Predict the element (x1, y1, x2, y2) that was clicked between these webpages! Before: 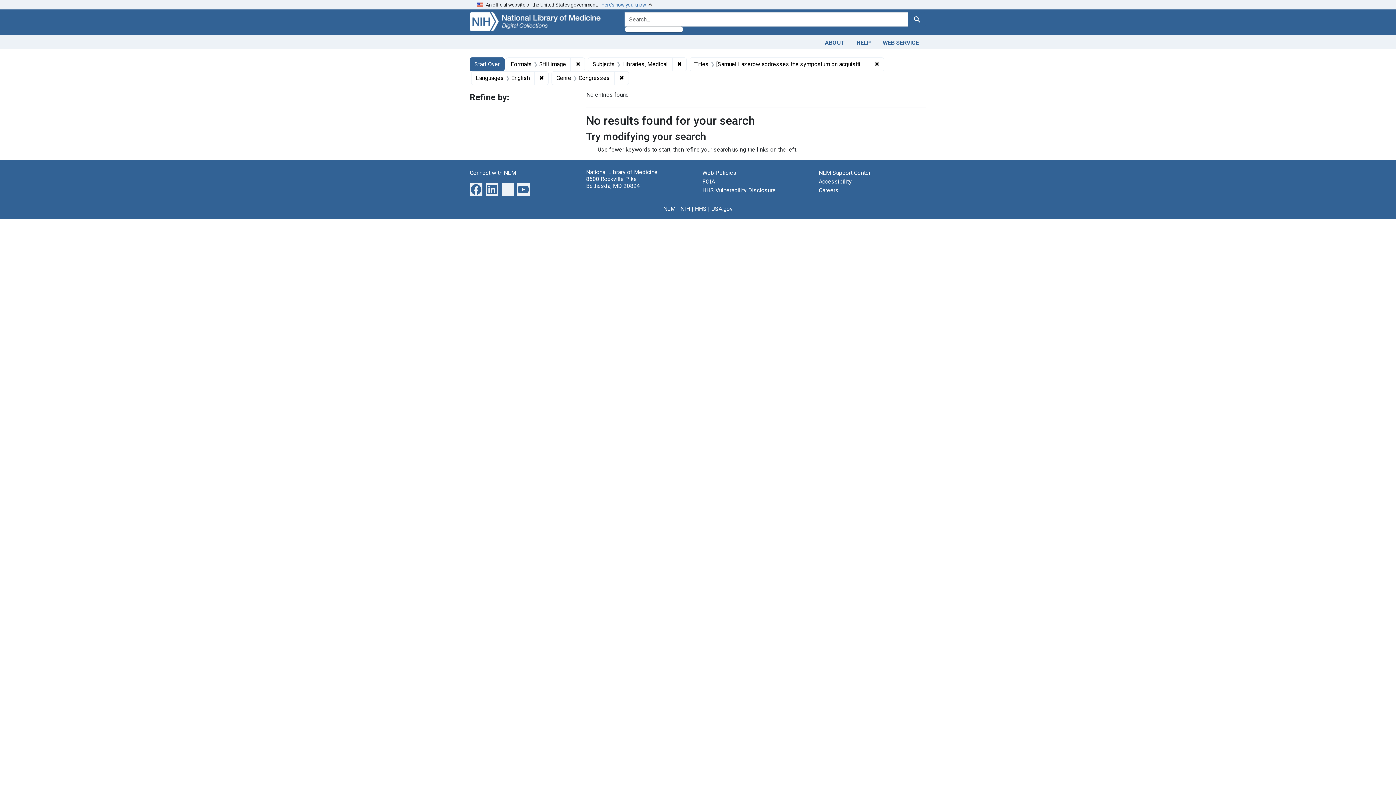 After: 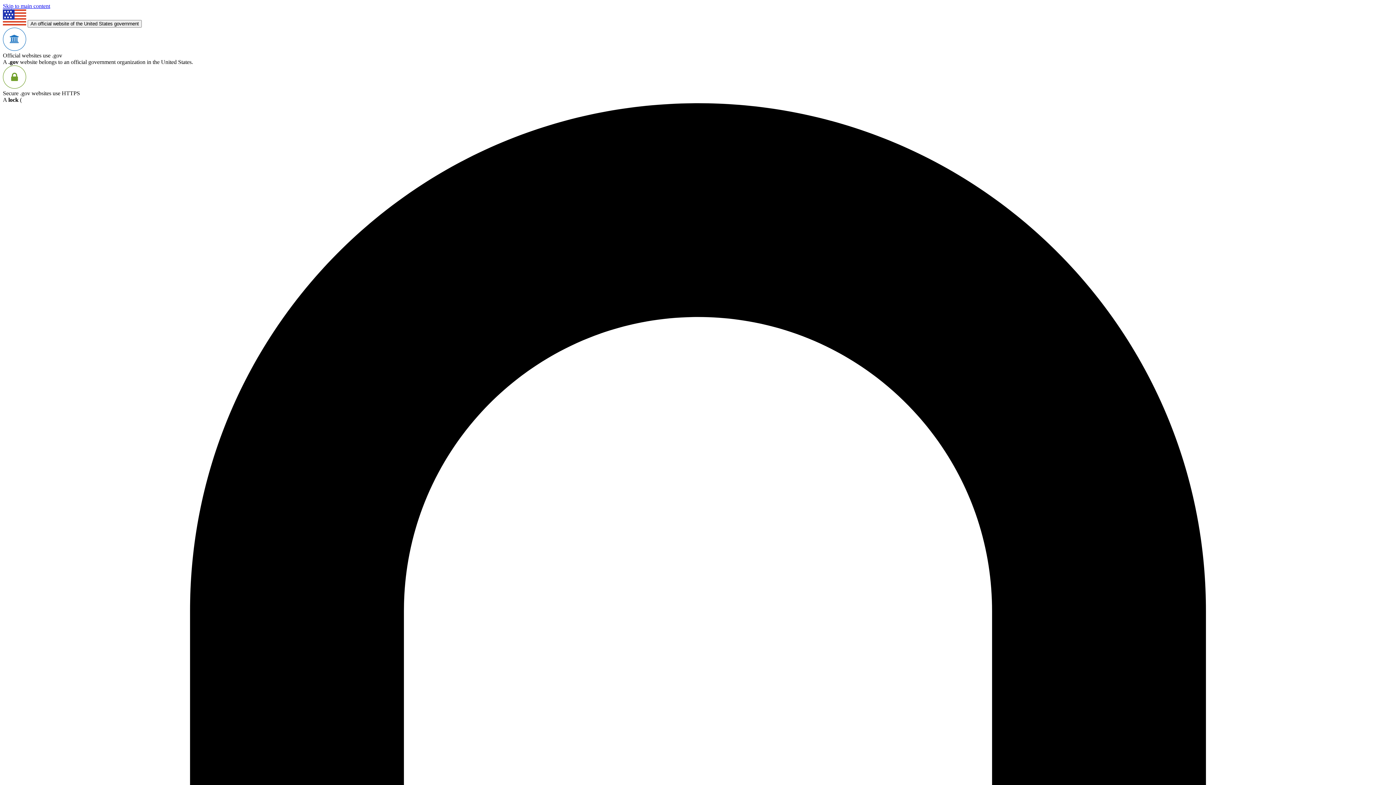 Action: bbox: (818, 186, 838, 193) label: Careers